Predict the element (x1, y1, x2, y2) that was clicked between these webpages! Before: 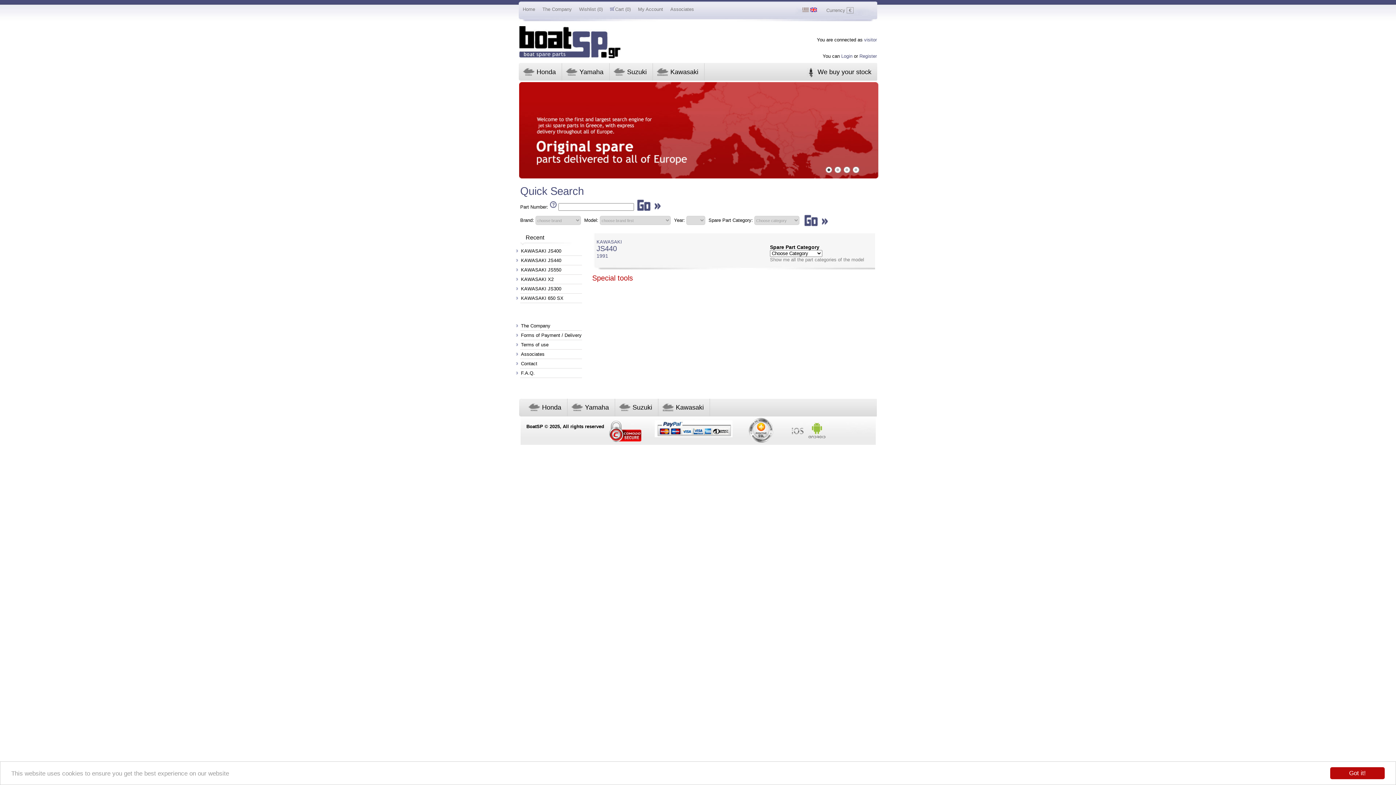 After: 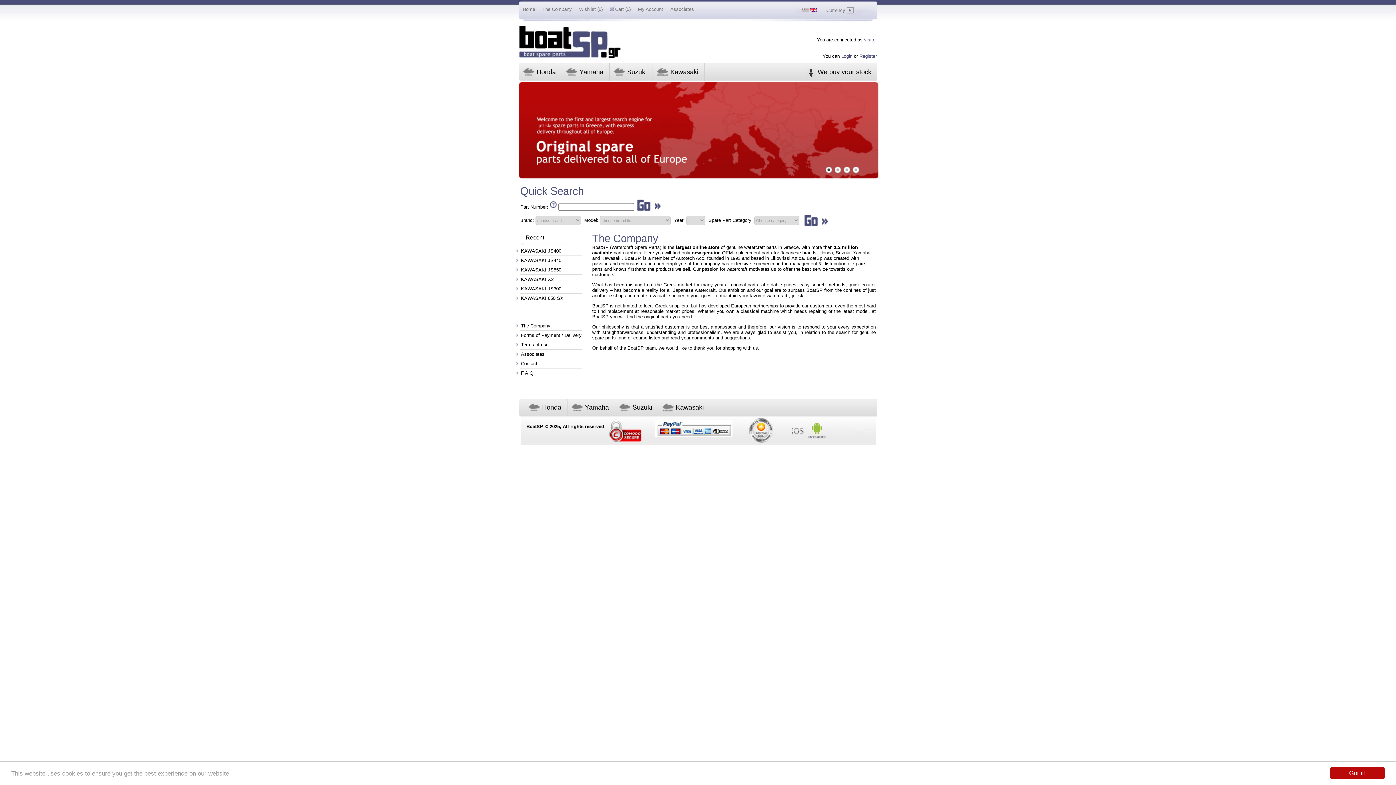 Action: bbox: (521, 323, 550, 328) label: The Company